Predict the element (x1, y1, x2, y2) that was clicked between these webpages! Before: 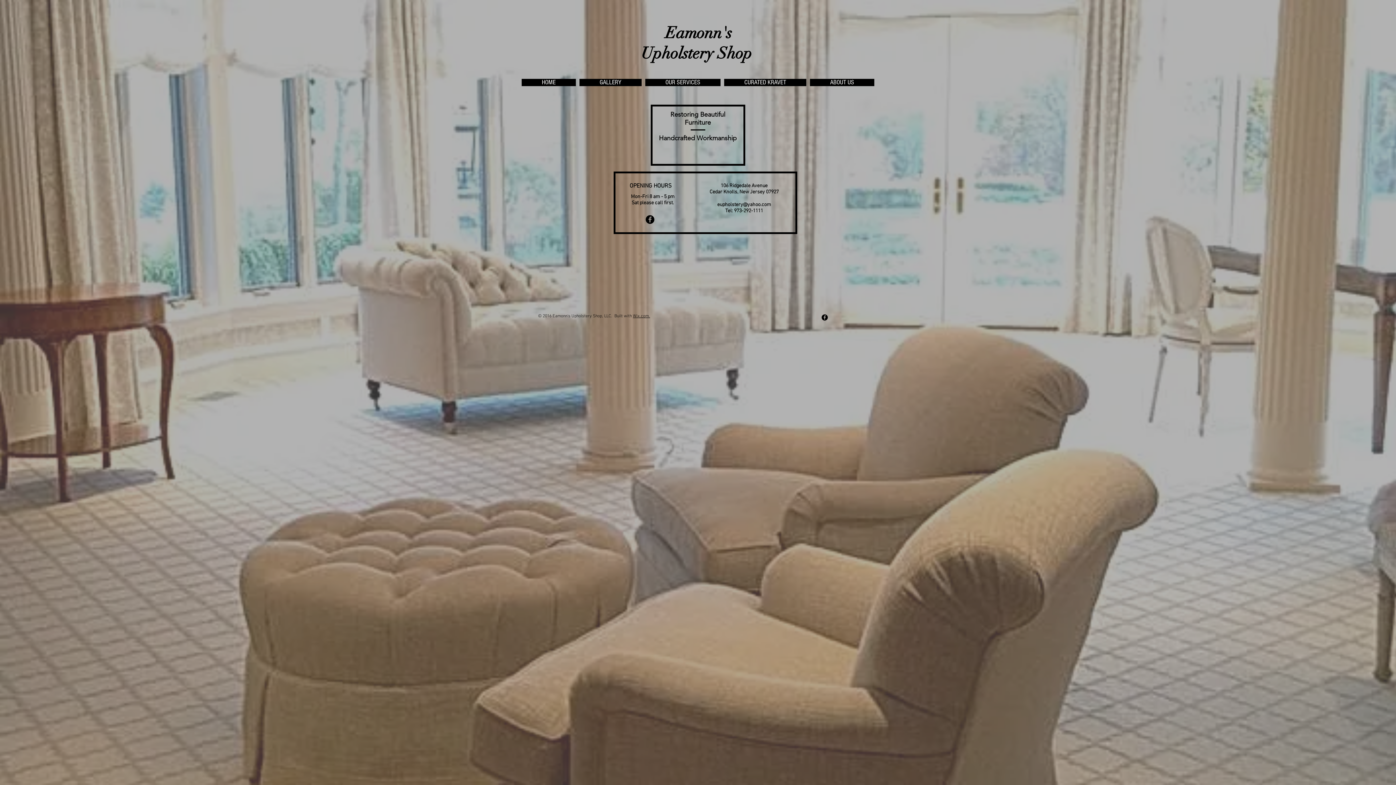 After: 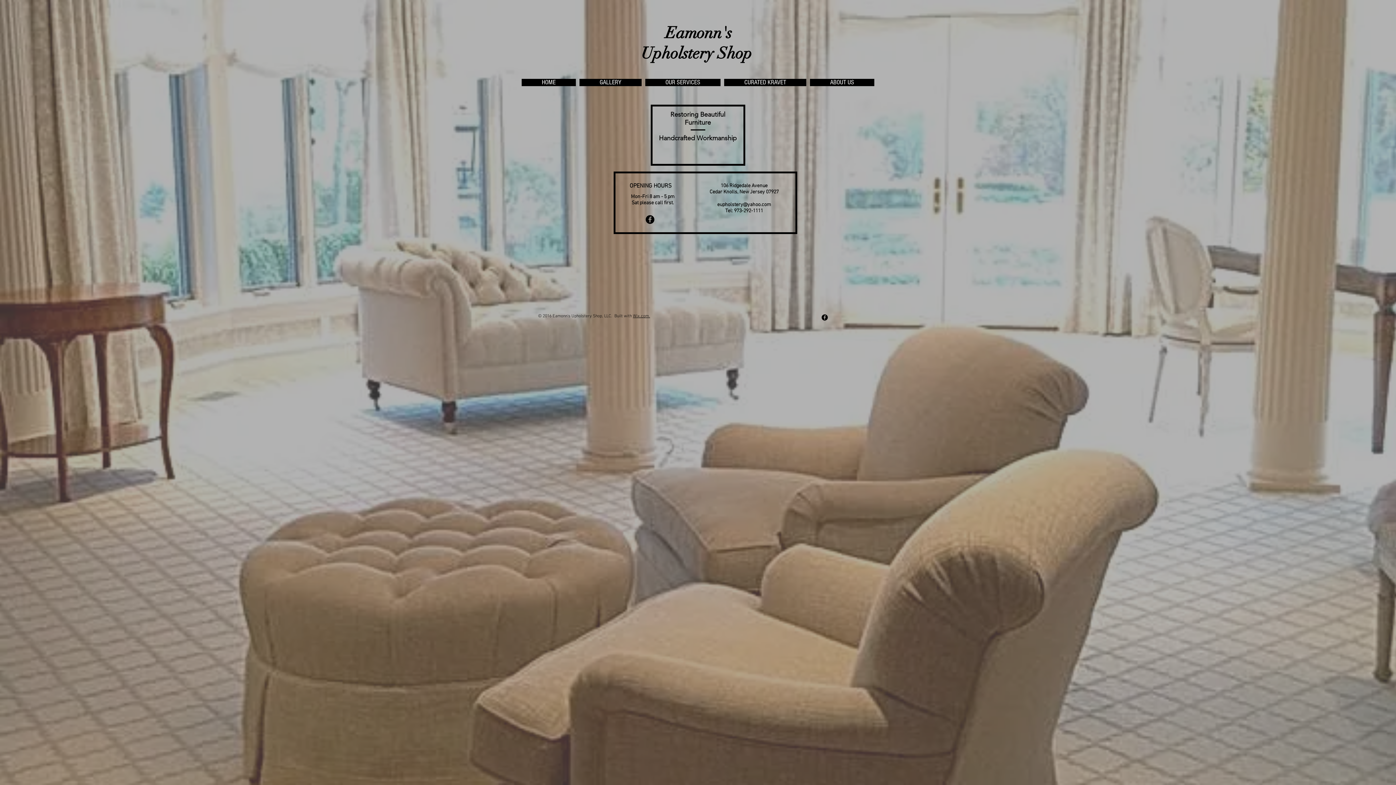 Action: bbox: (717, 201, 771, 208) label: eupholstery@yahoo.com